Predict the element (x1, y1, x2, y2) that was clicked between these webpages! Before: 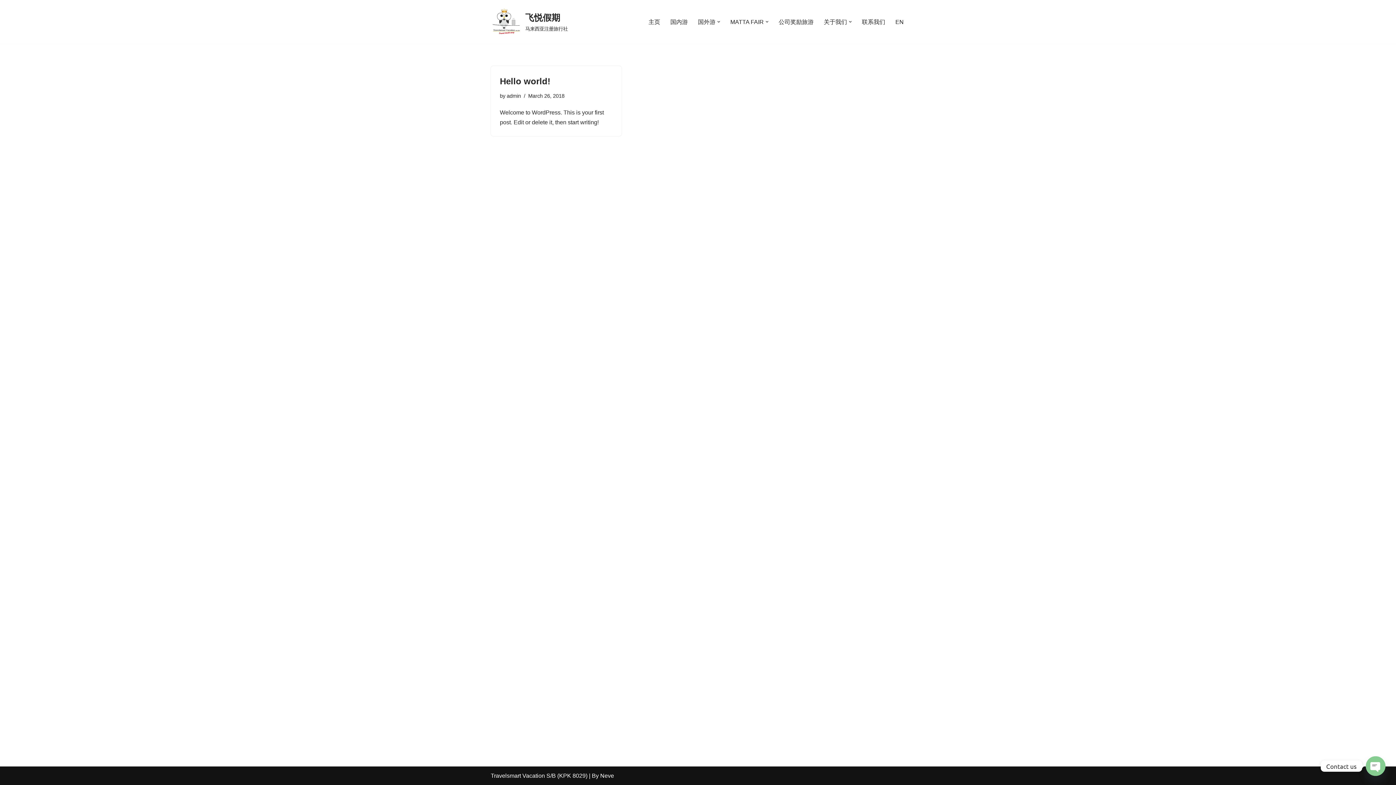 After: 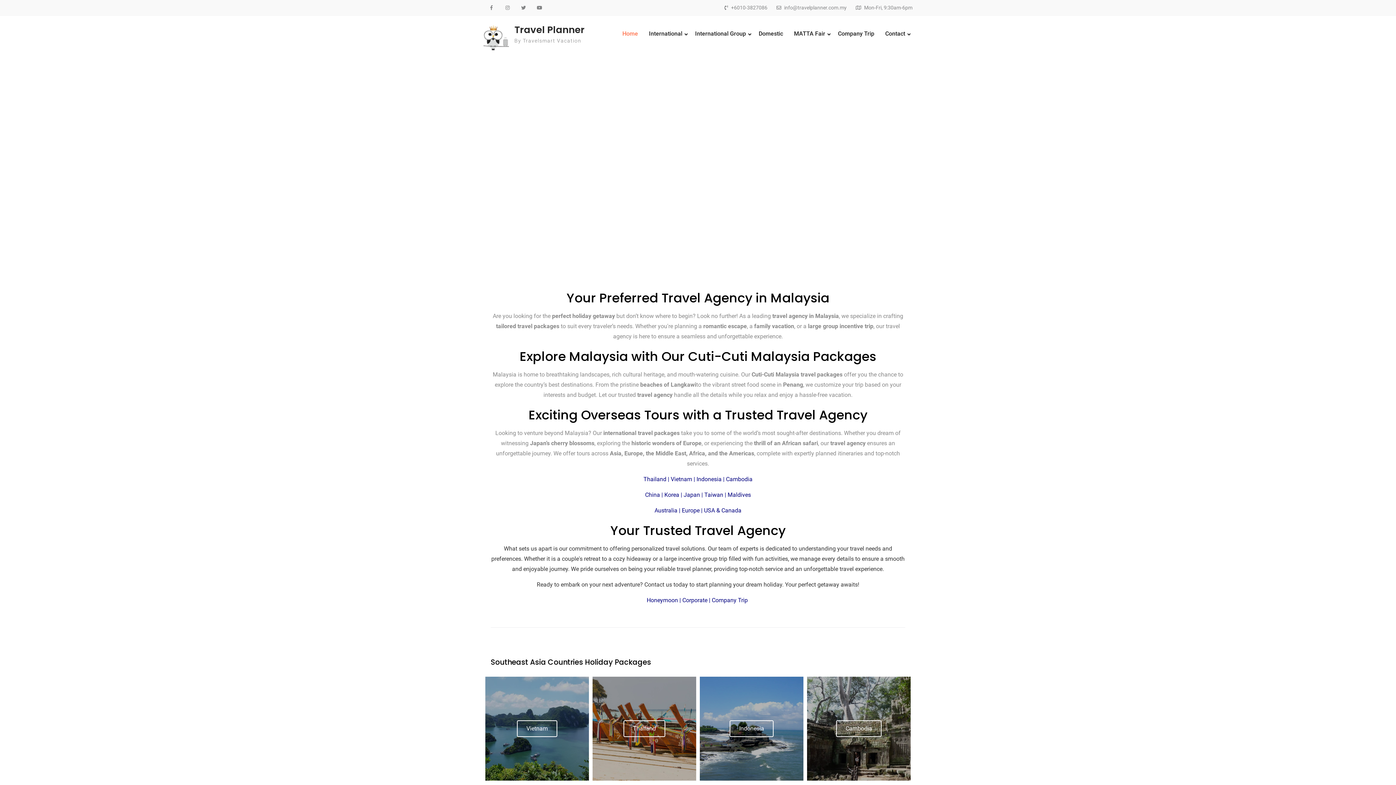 Action: label: EN bbox: (895, 17, 904, 26)